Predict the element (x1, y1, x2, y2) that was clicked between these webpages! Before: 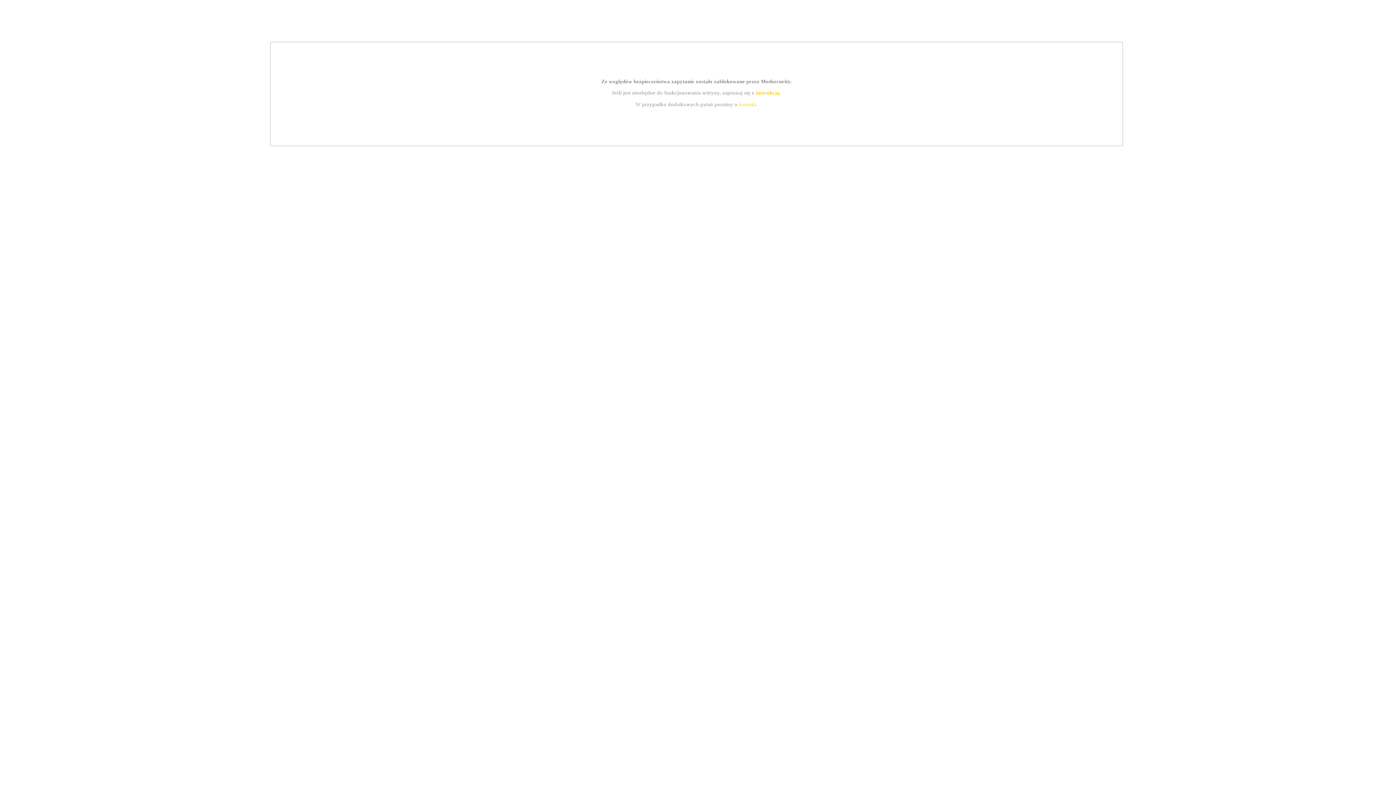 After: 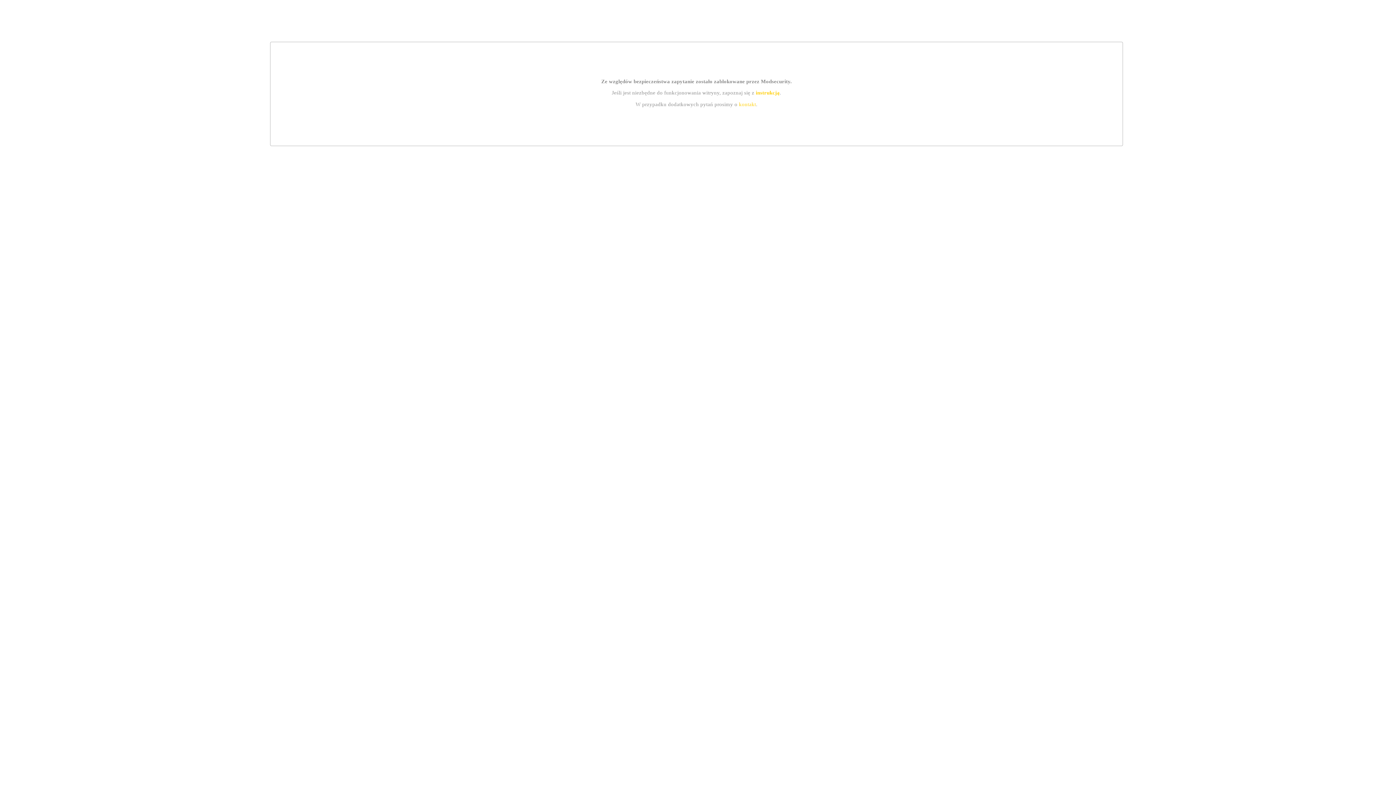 Action: label: kontakt bbox: (739, 101, 756, 107)